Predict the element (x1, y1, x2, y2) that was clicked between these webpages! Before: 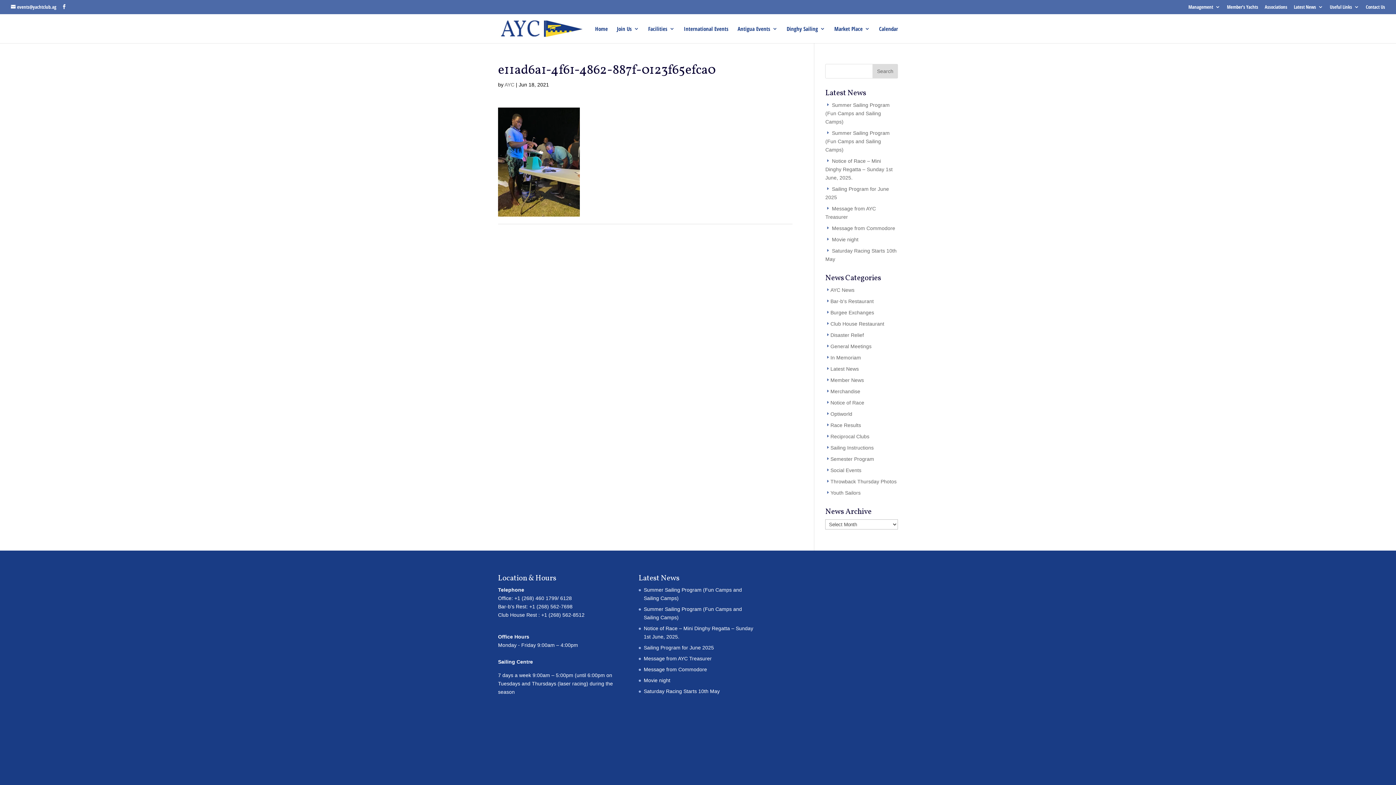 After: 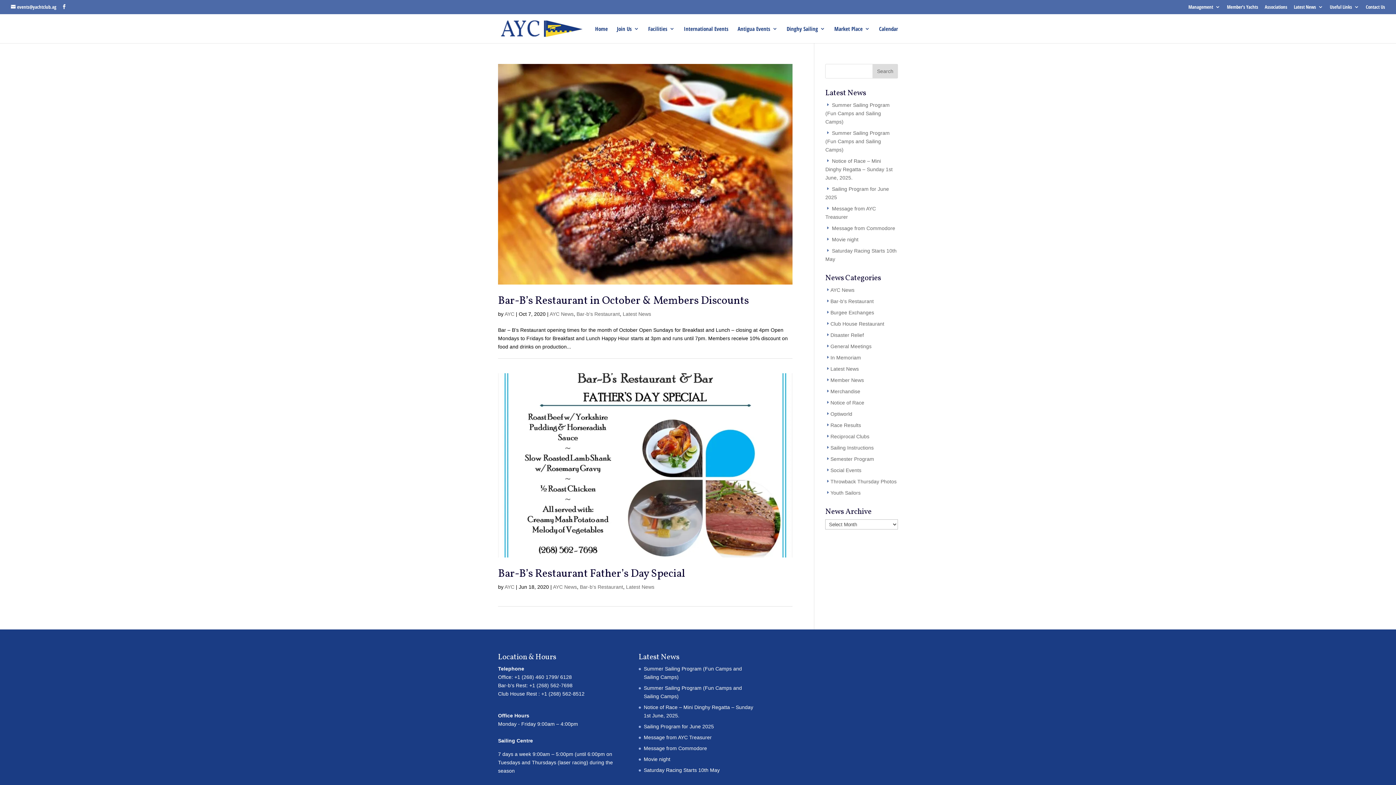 Action: label: Bar-b's Restaurant bbox: (830, 298, 873, 304)